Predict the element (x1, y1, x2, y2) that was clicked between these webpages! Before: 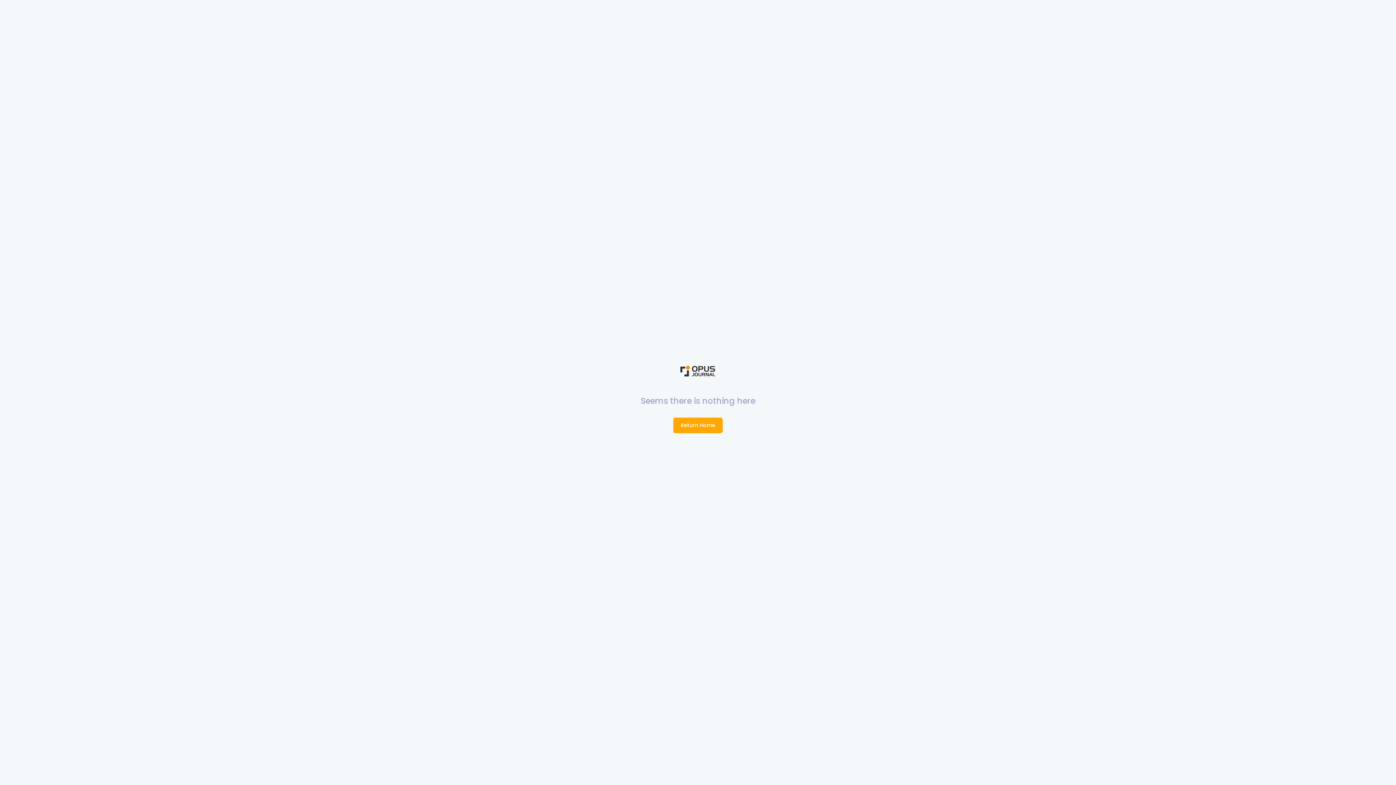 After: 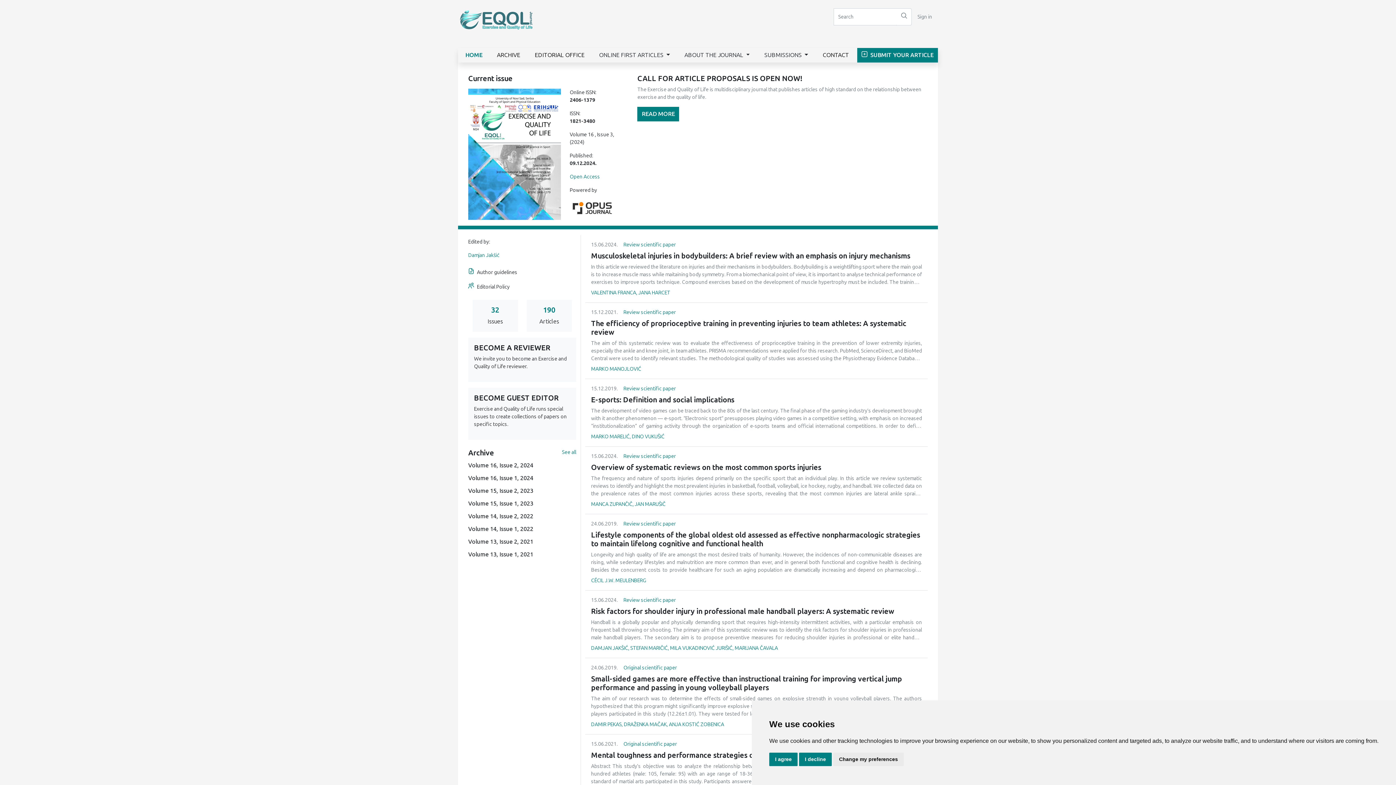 Action: bbox: (677, 352, 718, 384)